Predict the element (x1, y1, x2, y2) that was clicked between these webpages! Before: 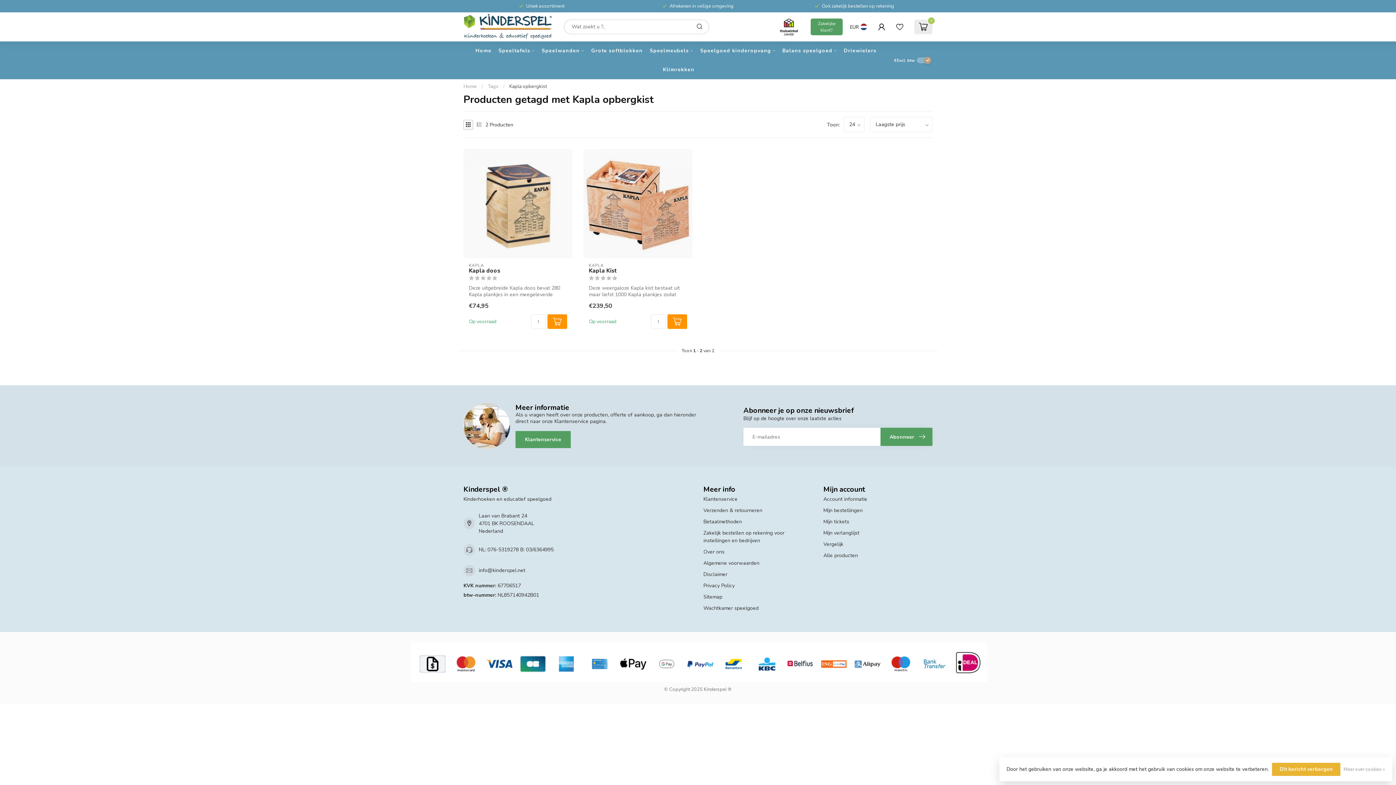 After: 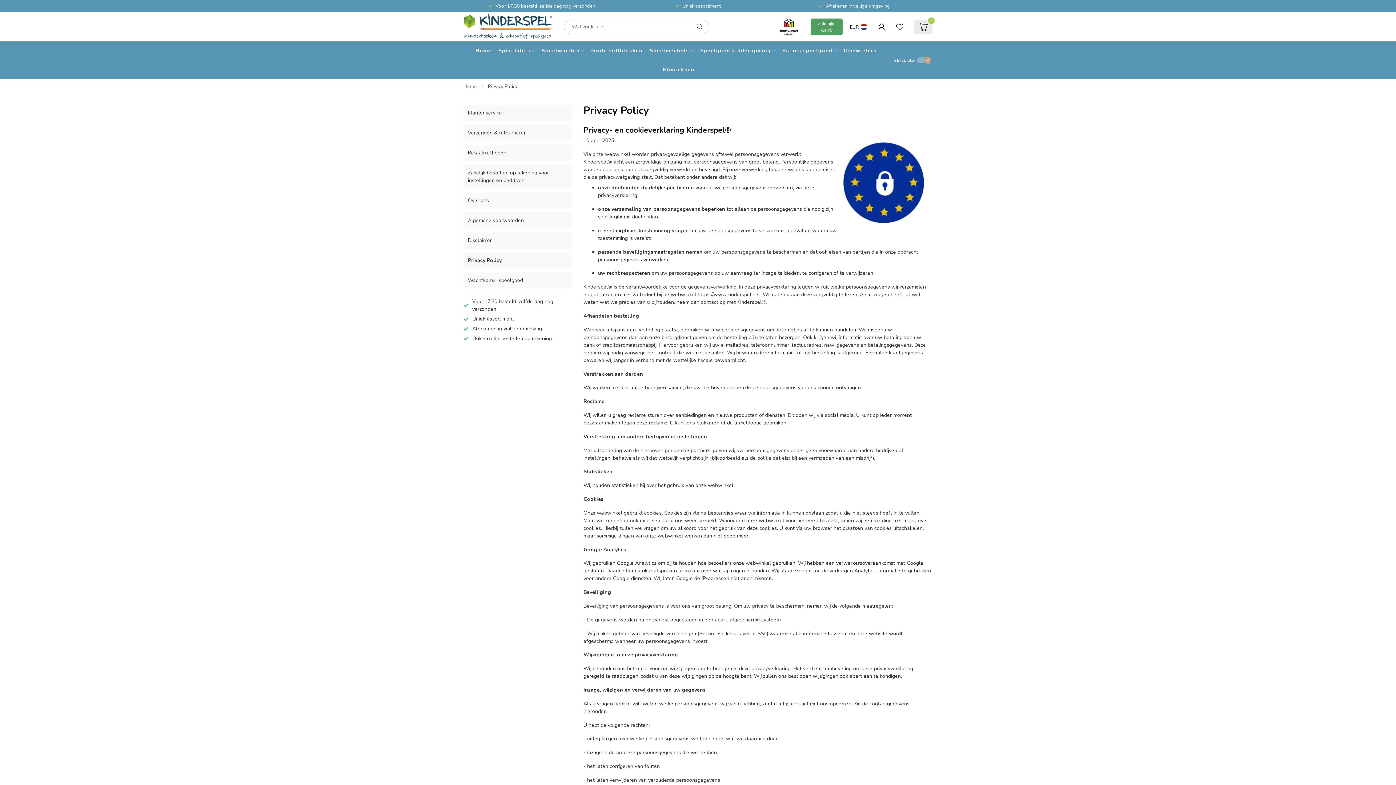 Action: label: Meer over cookies » bbox: (1344, 765, 1385, 774)